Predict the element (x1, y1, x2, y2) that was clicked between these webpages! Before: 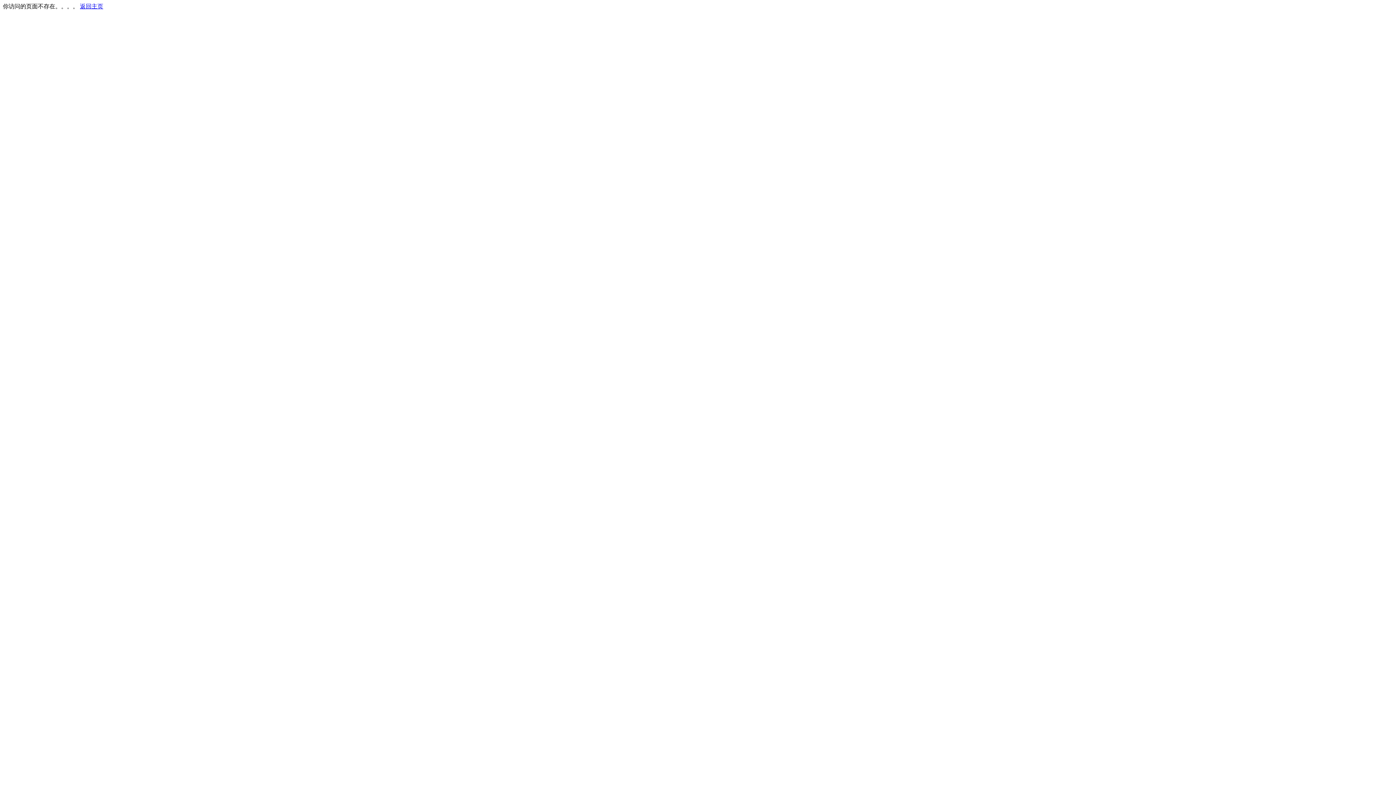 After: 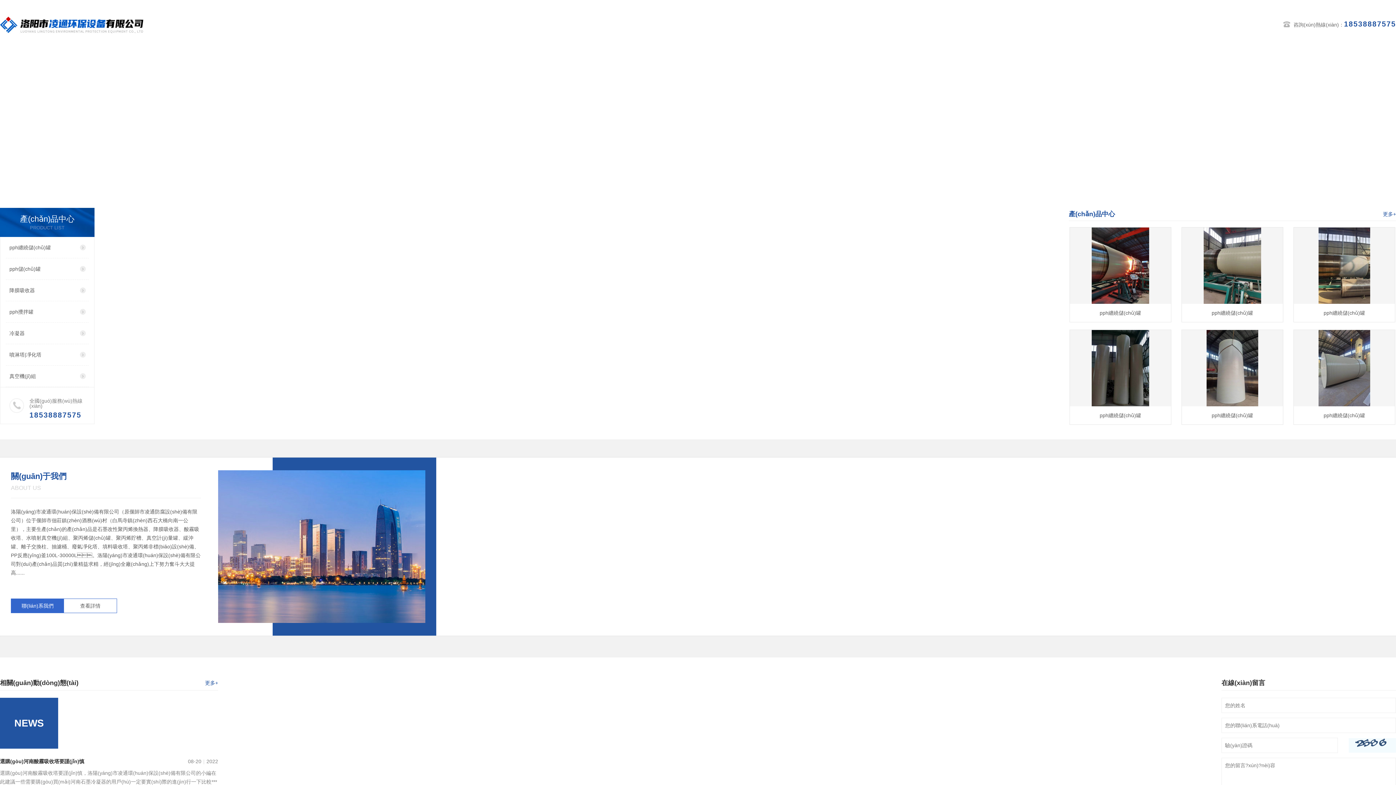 Action: bbox: (80, 3, 103, 9) label: 返回主页